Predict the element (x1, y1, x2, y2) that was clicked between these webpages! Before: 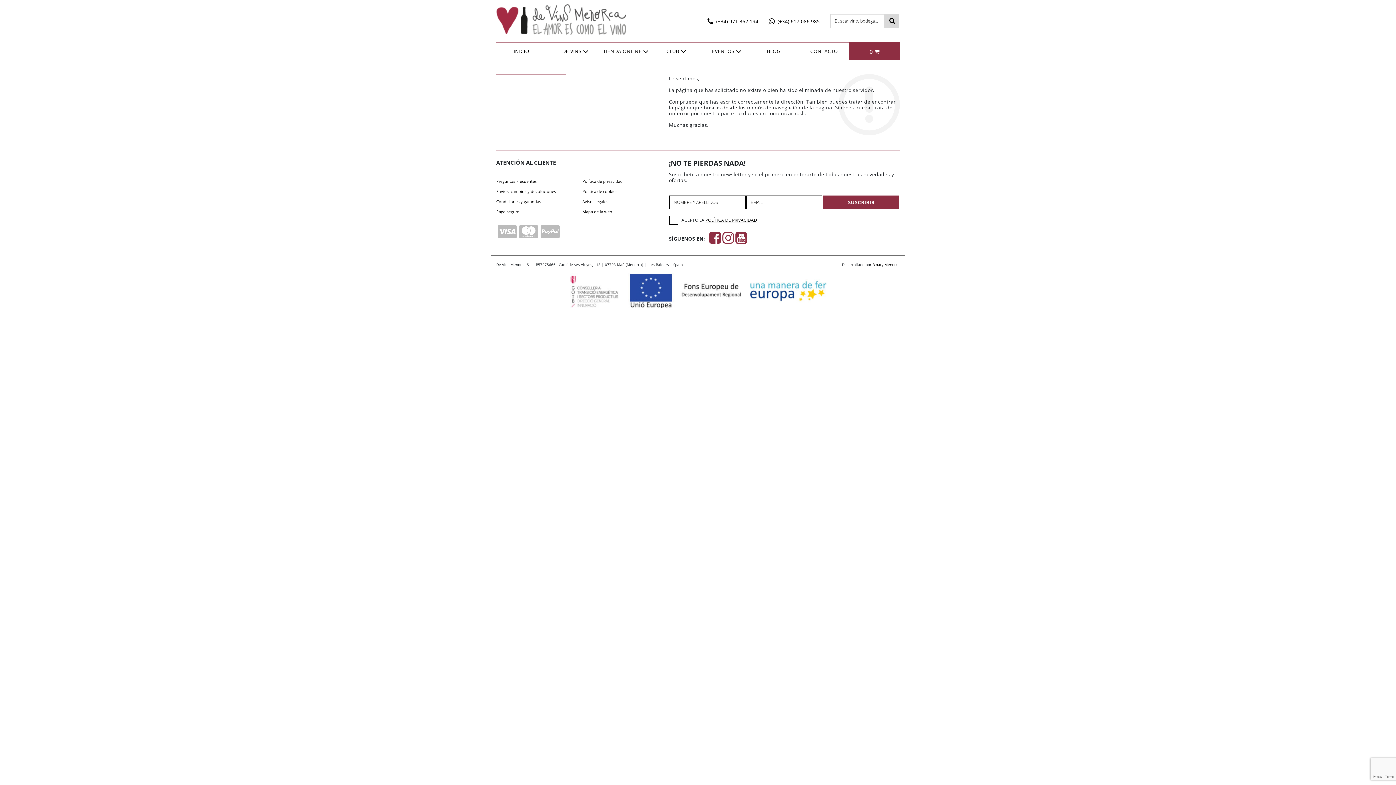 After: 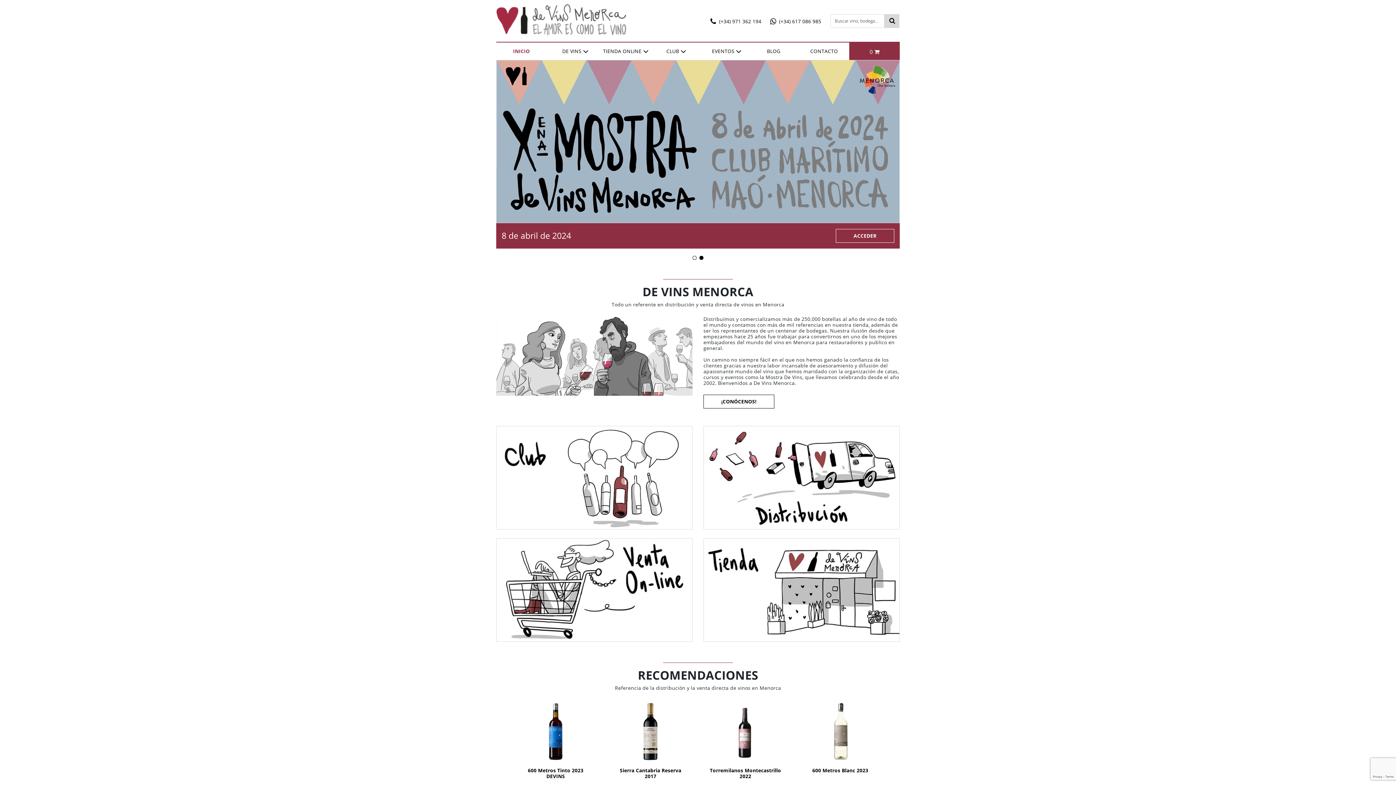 Action: label: INICIO bbox: (513, 47, 529, 54)